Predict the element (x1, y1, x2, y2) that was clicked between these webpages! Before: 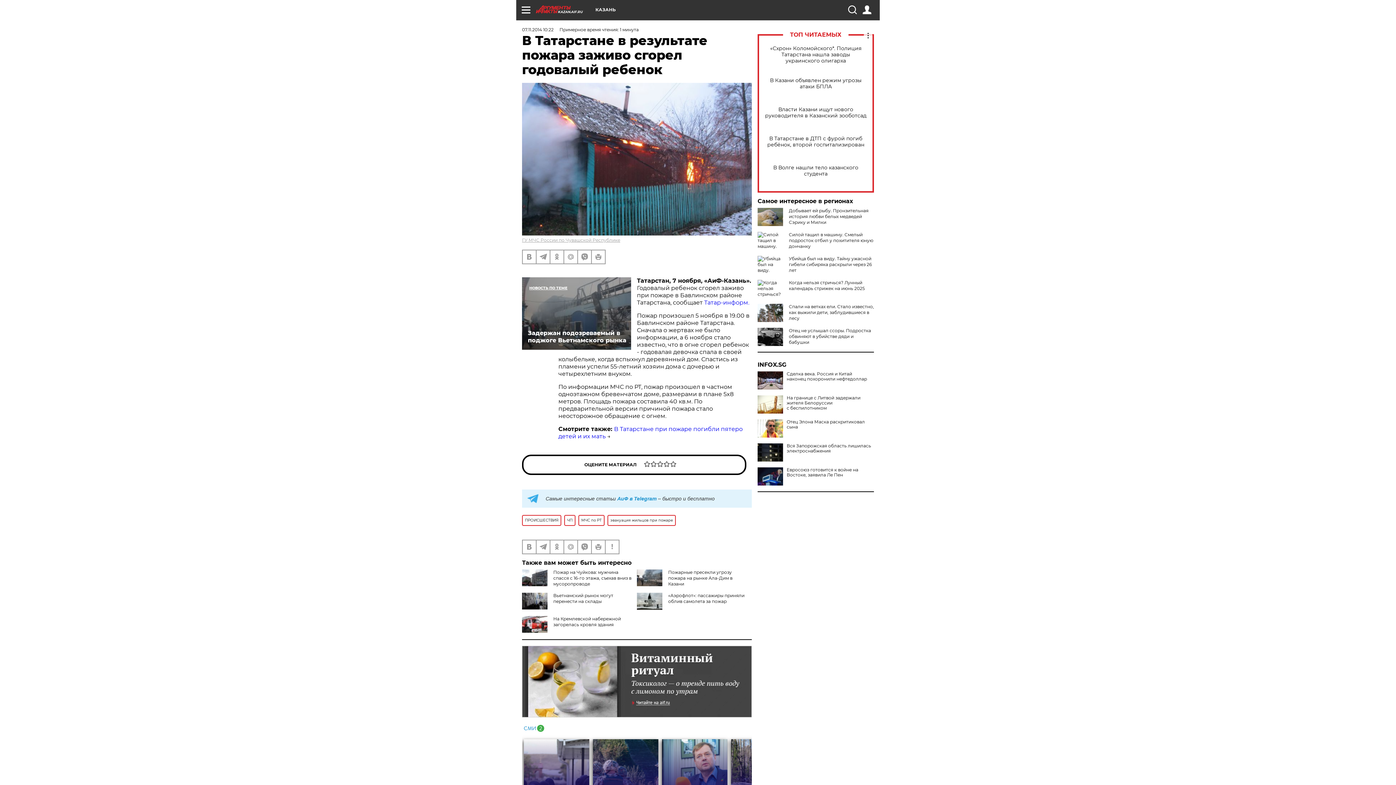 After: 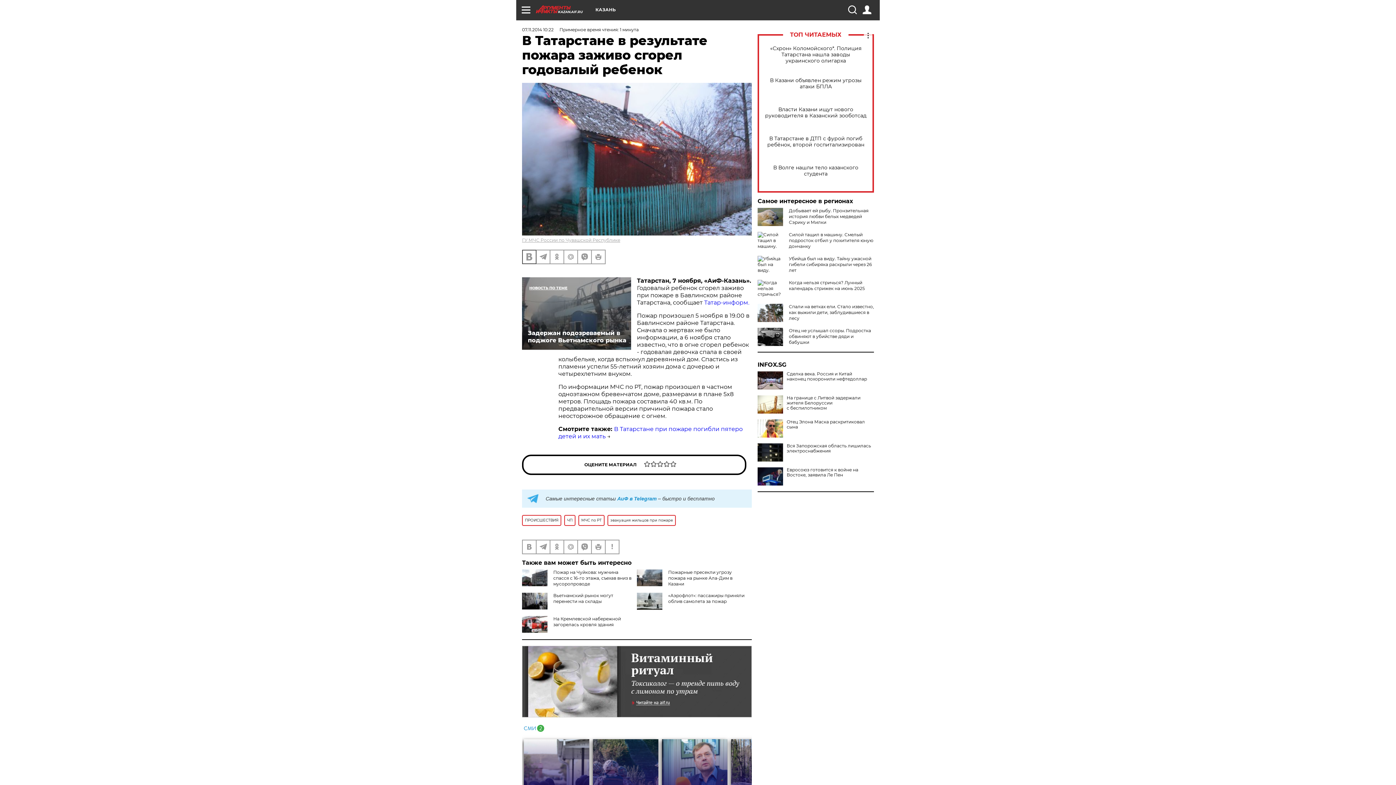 Action: bbox: (522, 250, 536, 263)